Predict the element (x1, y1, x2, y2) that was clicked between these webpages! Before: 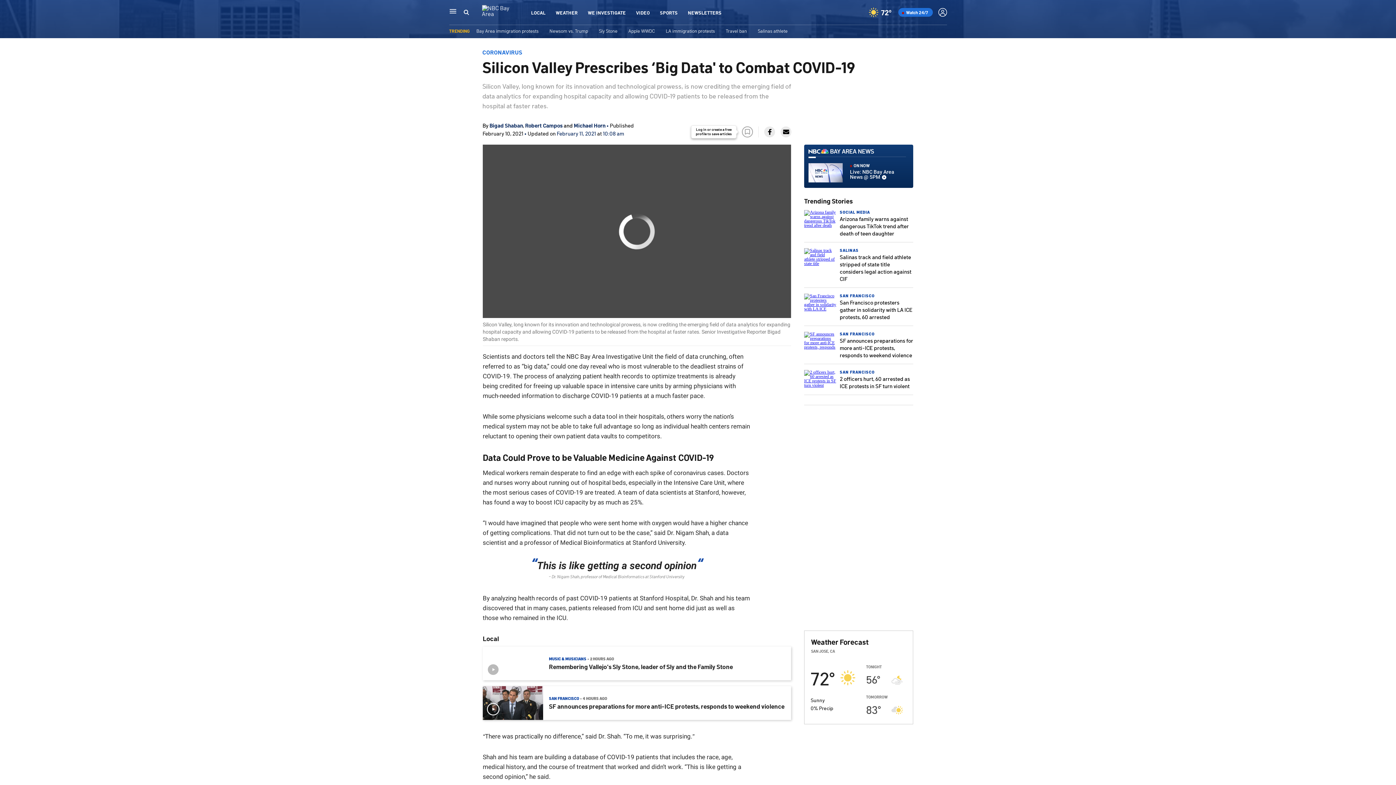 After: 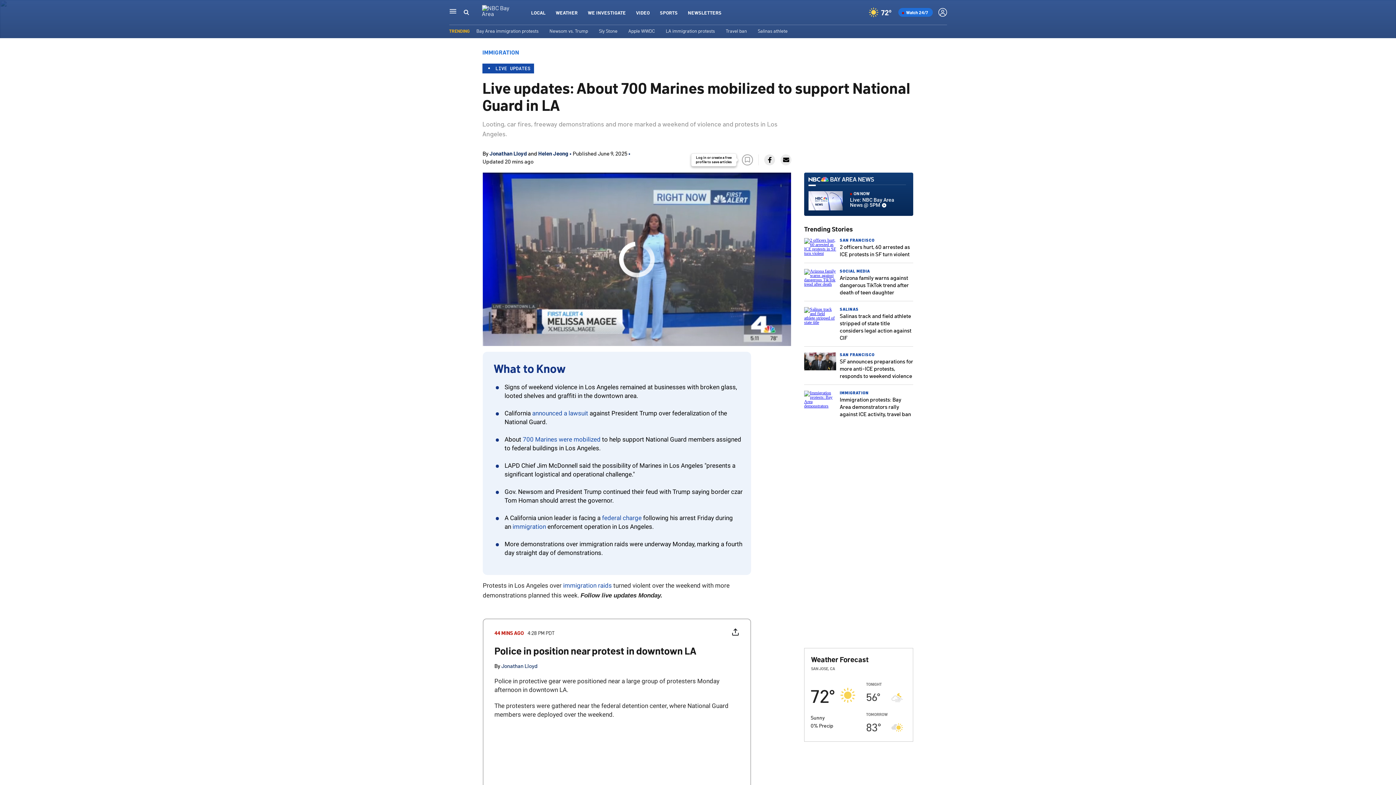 Action: label: LA immigration protests bbox: (666, 27, 715, 33)